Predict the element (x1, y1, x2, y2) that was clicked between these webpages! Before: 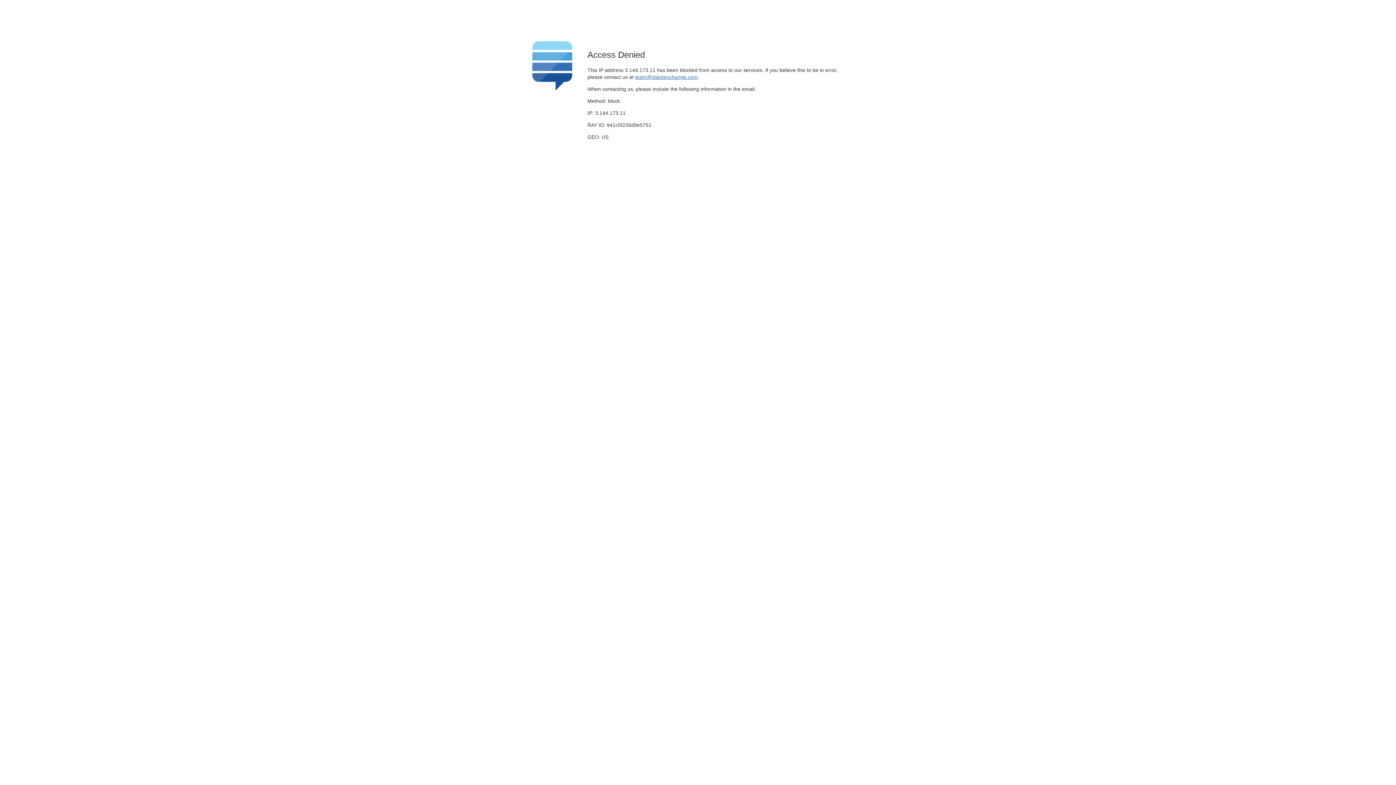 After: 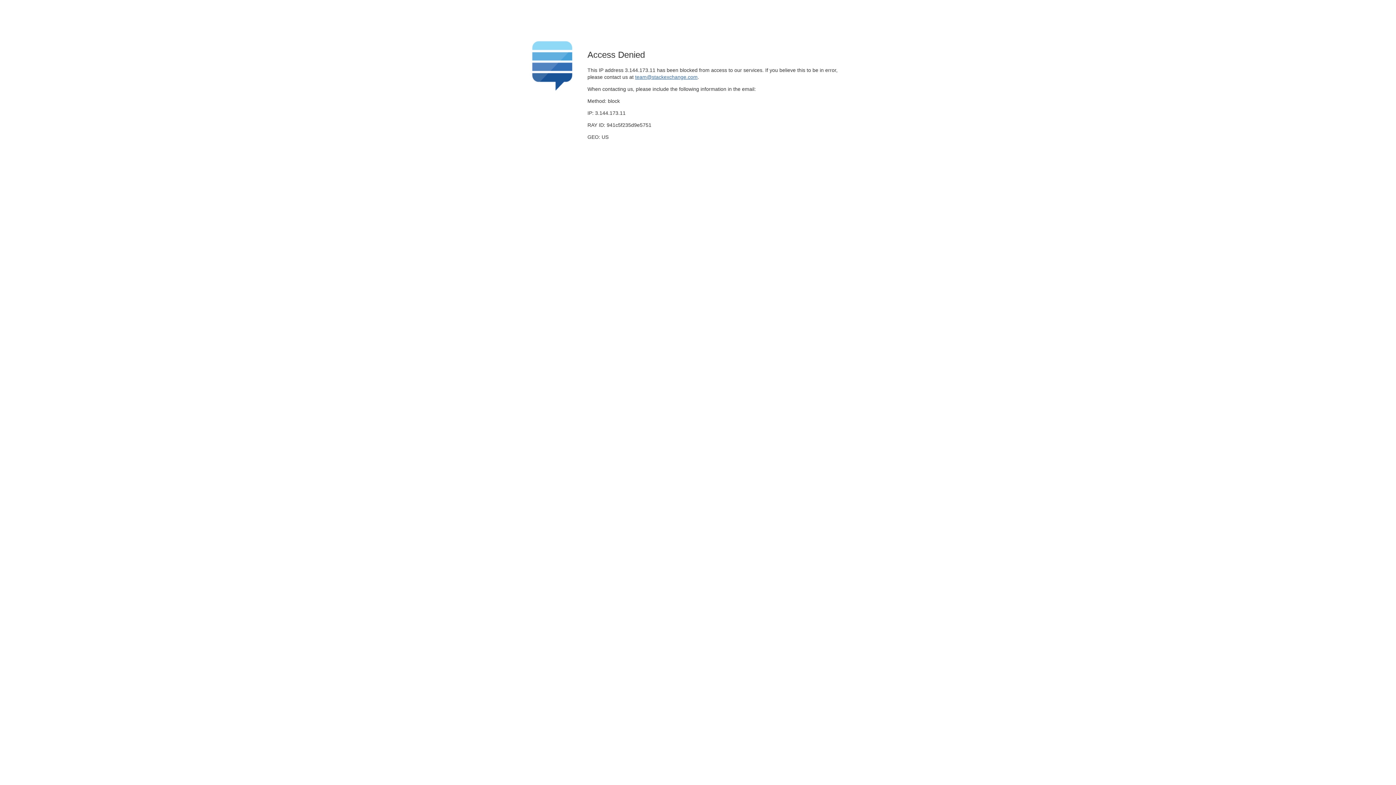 Action: label: team@stackexchange.com bbox: (635, 74, 697, 79)